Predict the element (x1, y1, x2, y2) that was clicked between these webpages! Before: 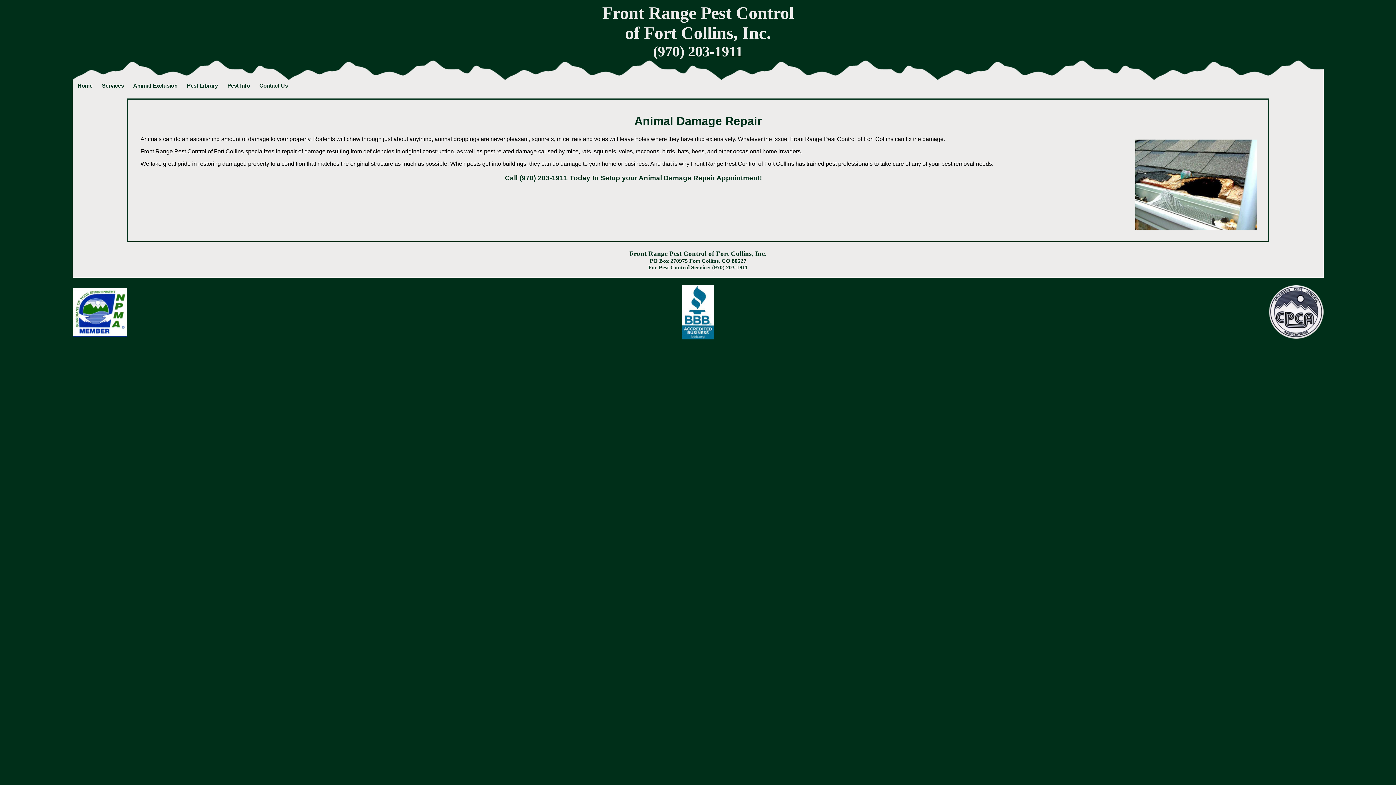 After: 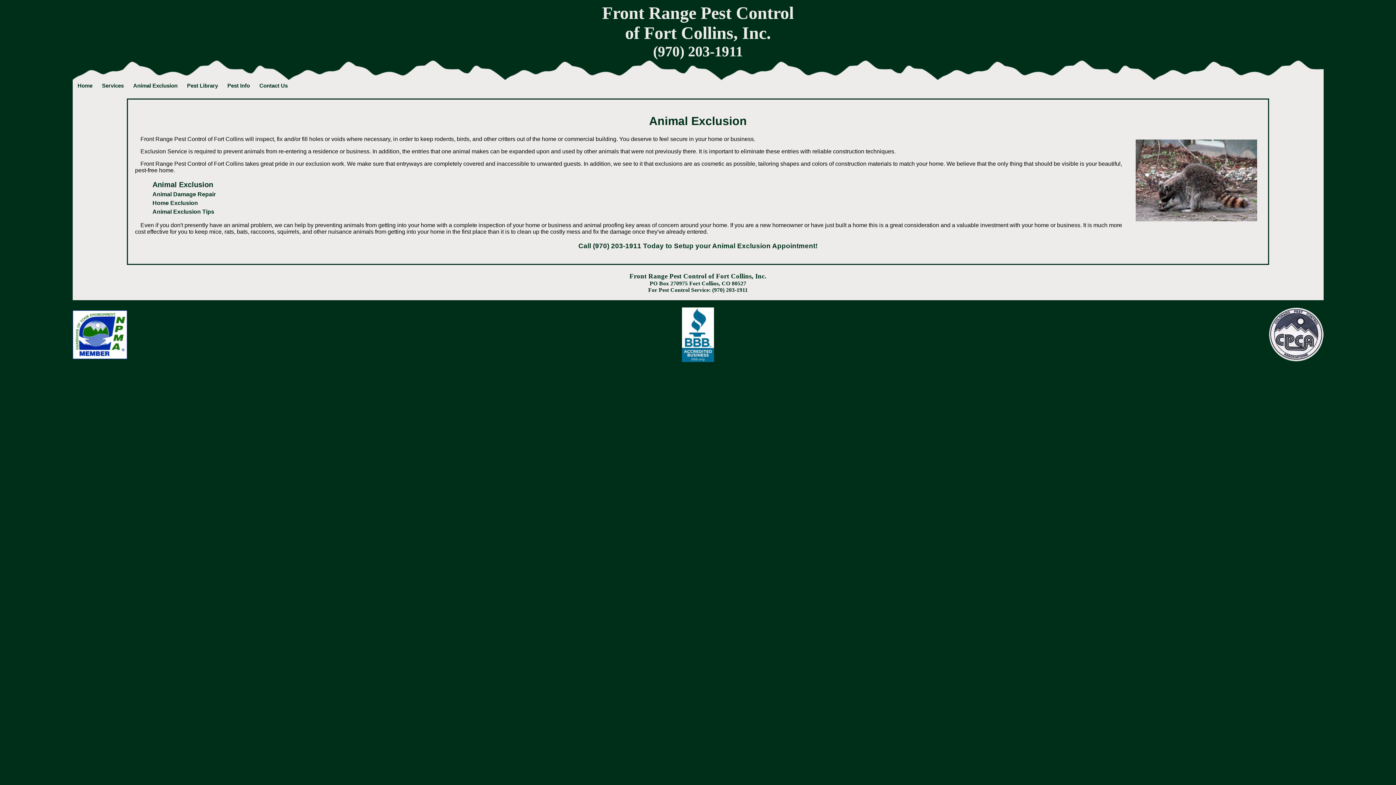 Action: bbox: (128, 80, 182, 91) label: Animal Exclusion